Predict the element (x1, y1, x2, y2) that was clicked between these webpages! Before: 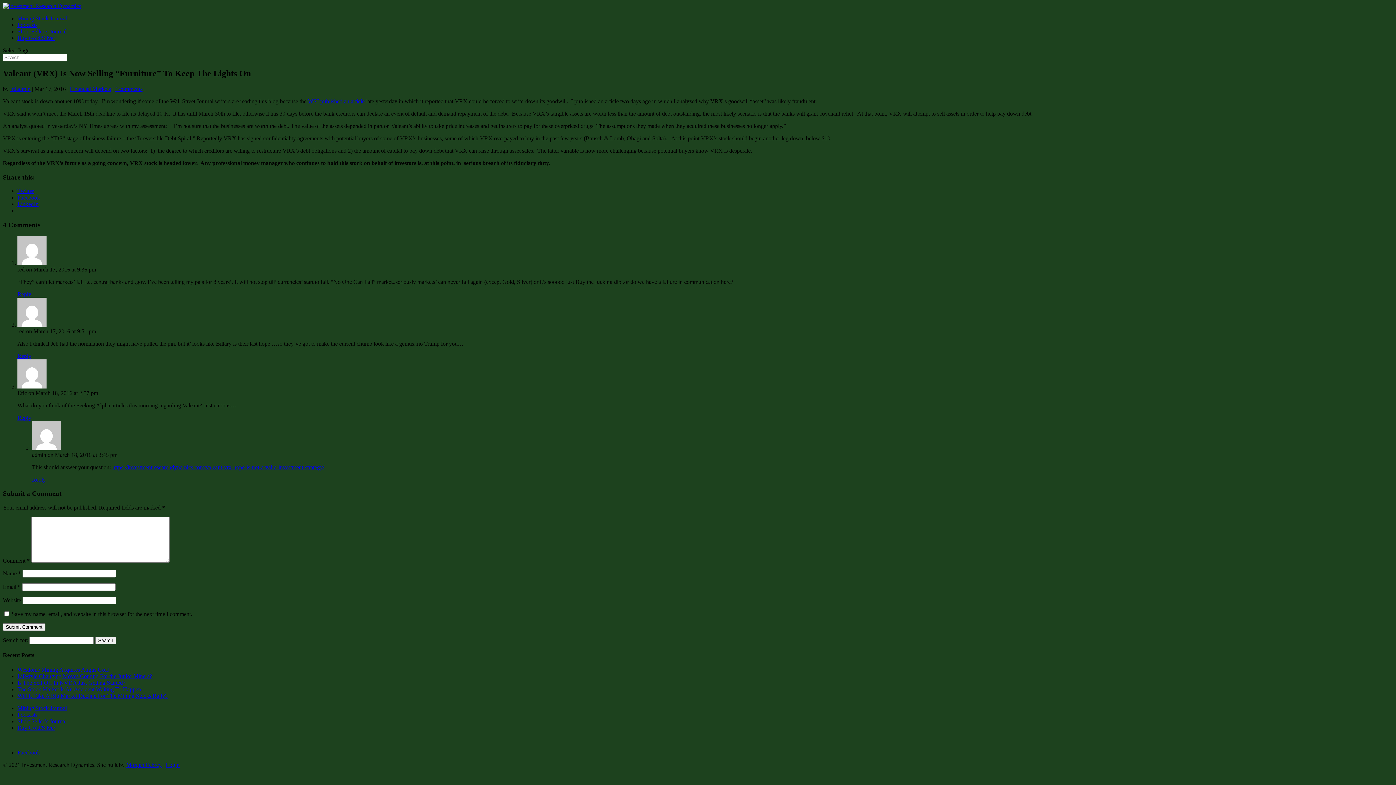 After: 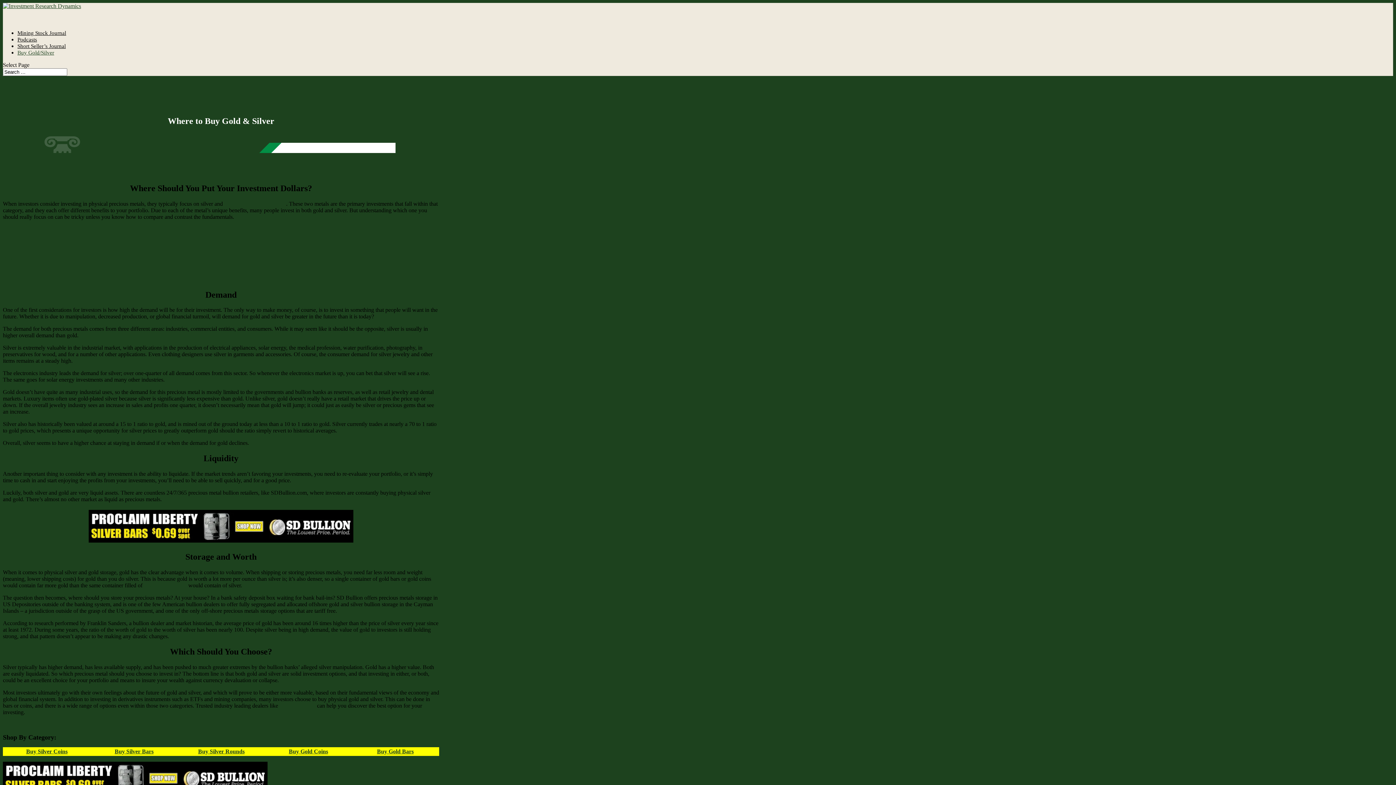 Action: bbox: (17, 34, 55, 41) label: Buy Gold/Silver